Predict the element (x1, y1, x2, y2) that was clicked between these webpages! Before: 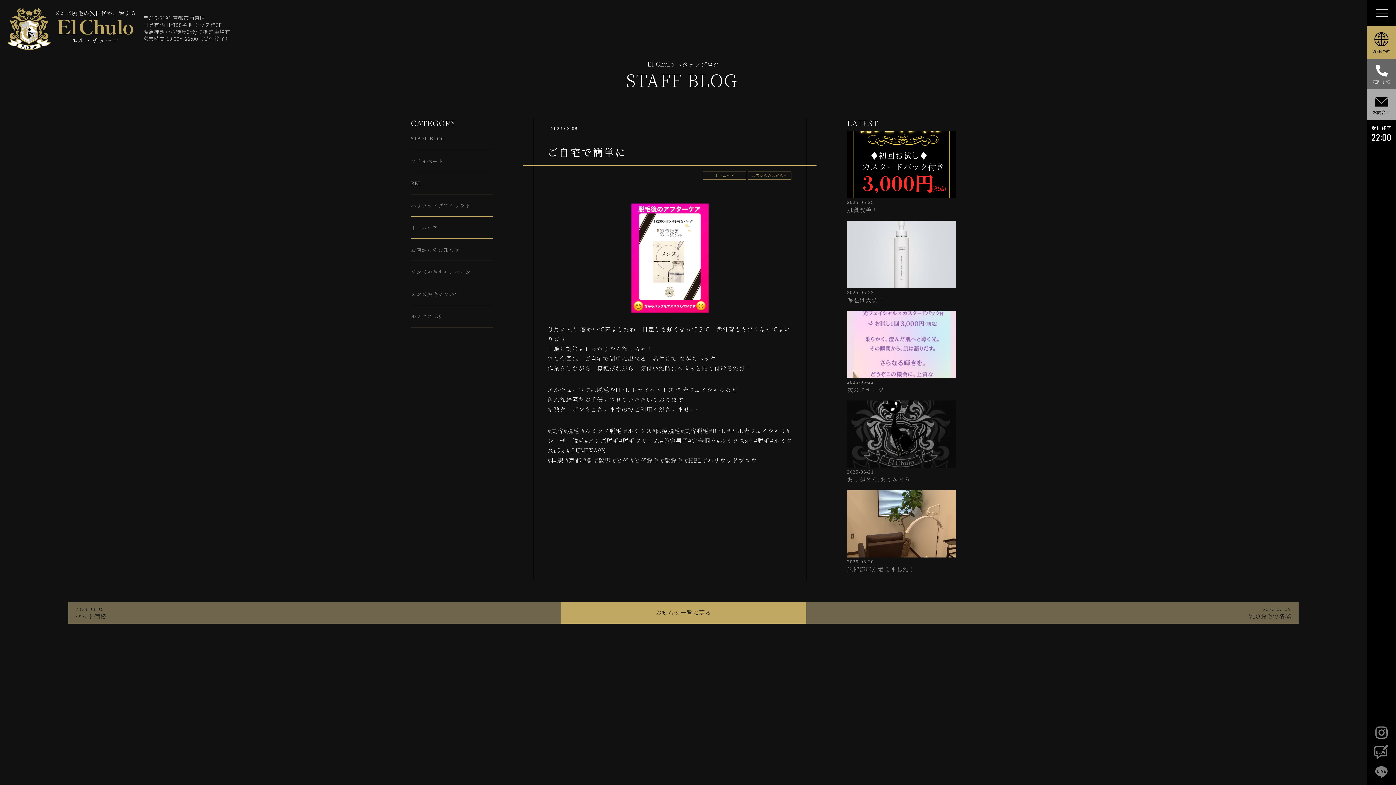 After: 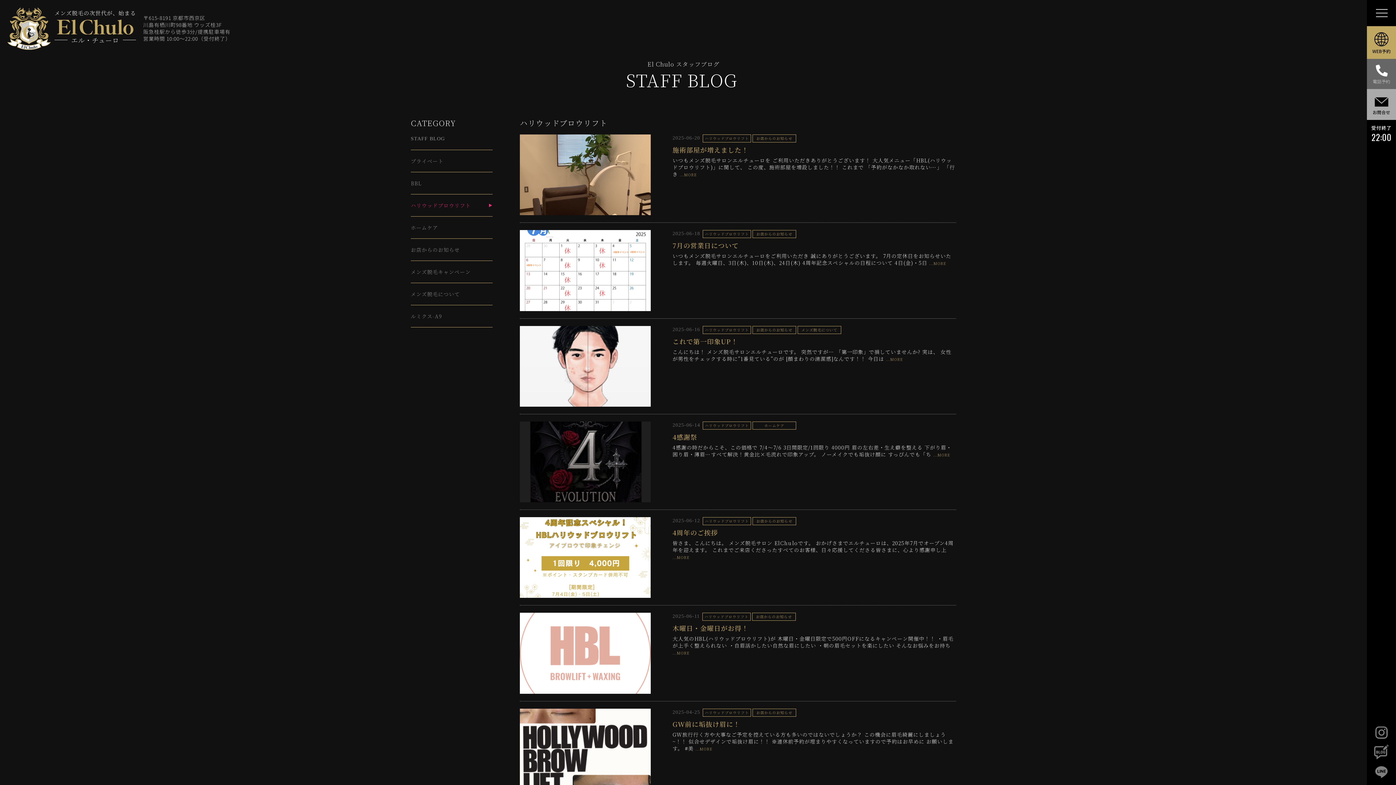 Action: label: ハリウッドブロウリフト bbox: (410, 201, 470, 209)